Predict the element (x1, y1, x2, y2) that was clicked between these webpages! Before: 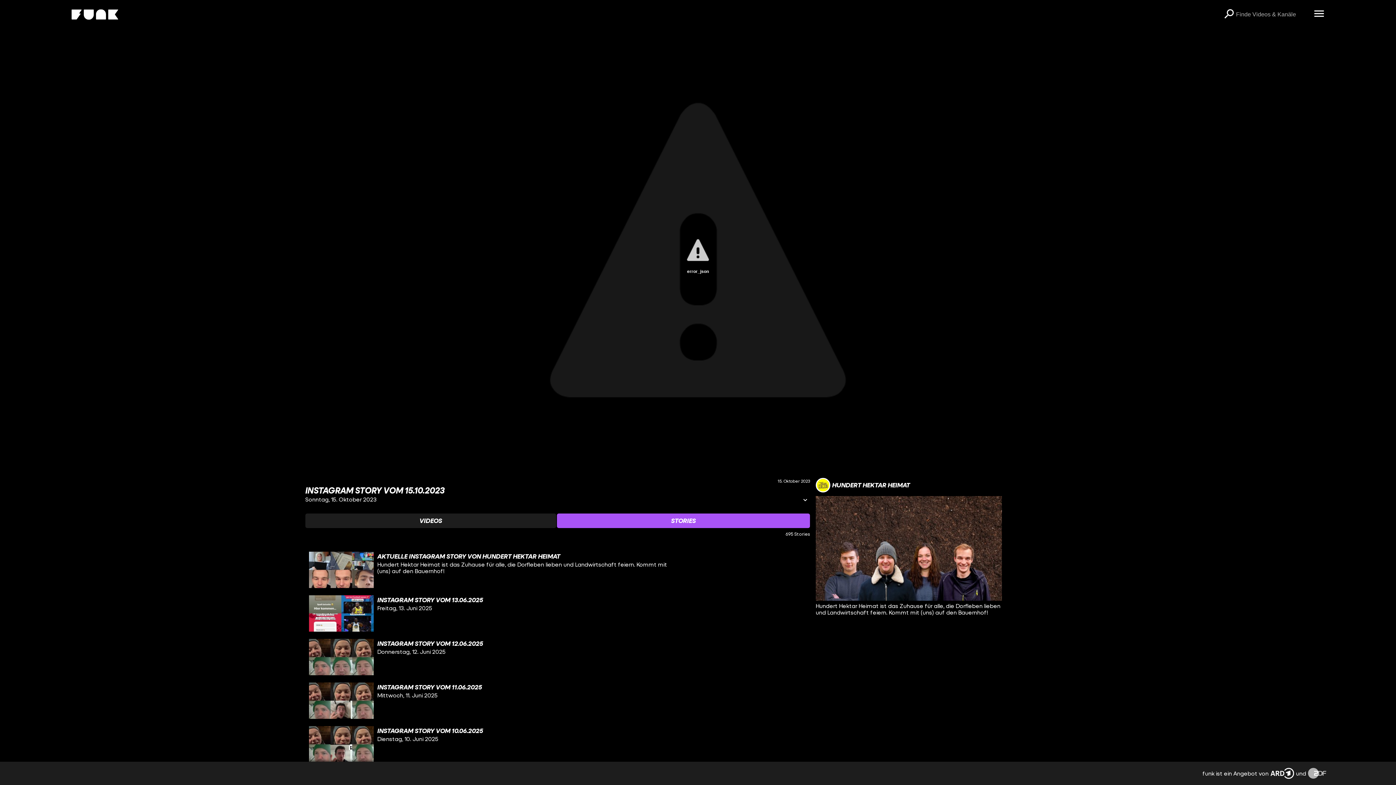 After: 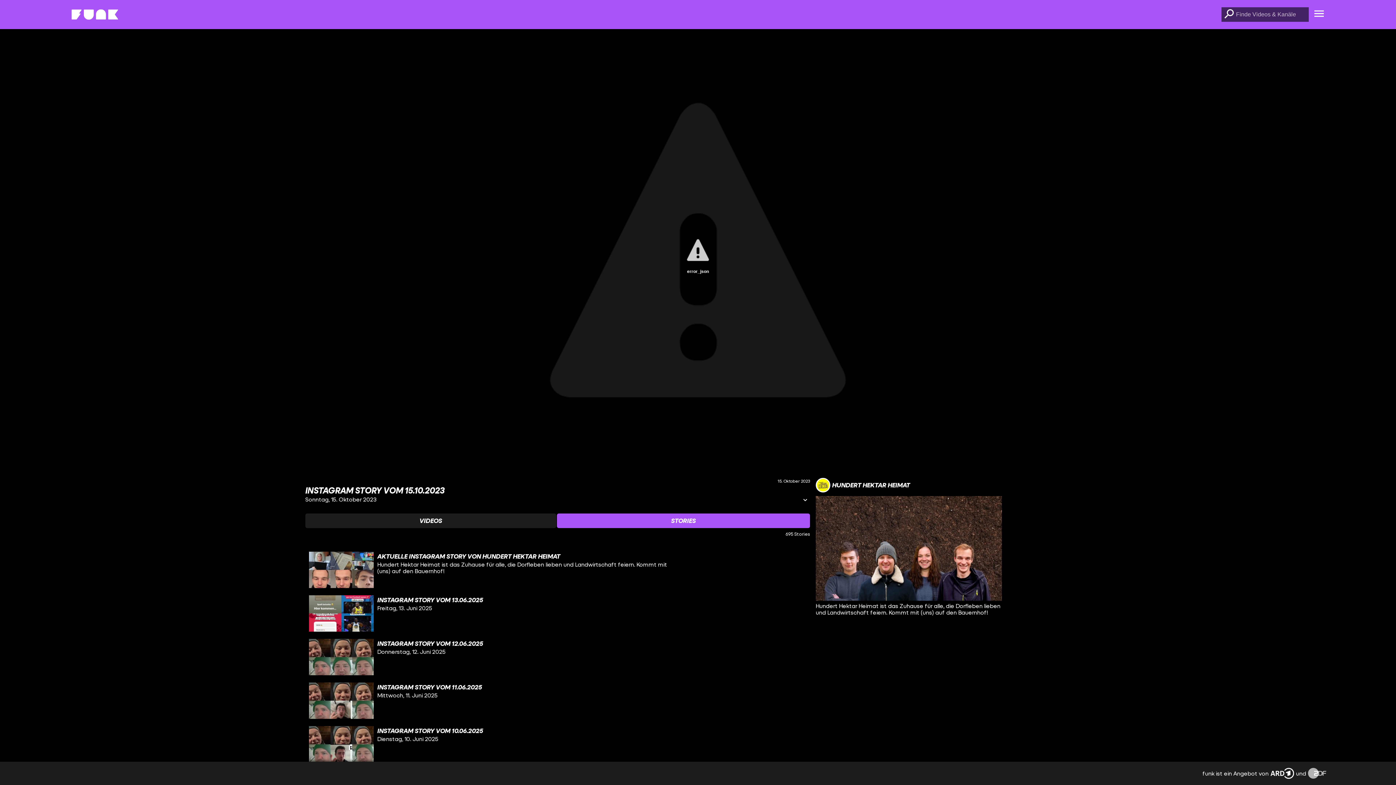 Action: bbox: (1221, 7, 1236, 21) label: Suchen